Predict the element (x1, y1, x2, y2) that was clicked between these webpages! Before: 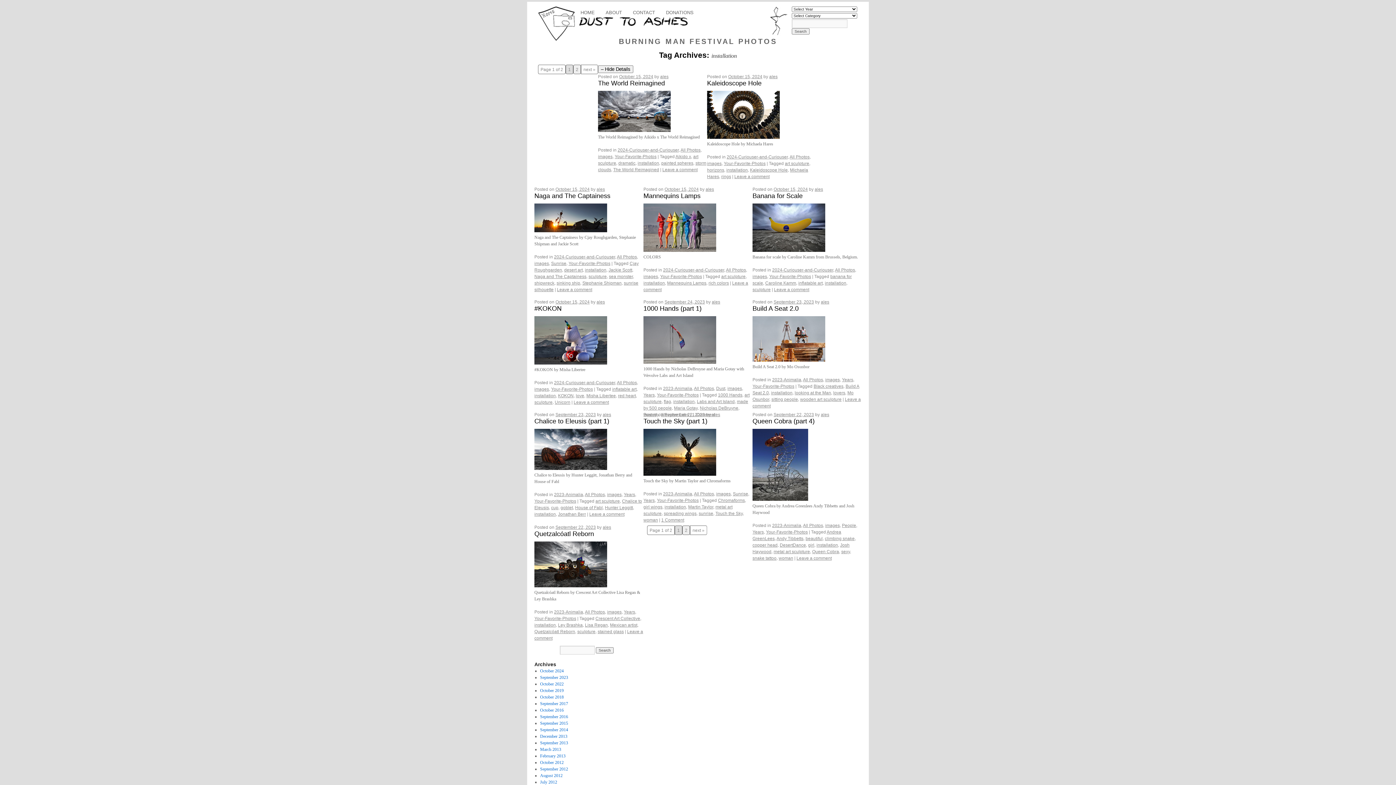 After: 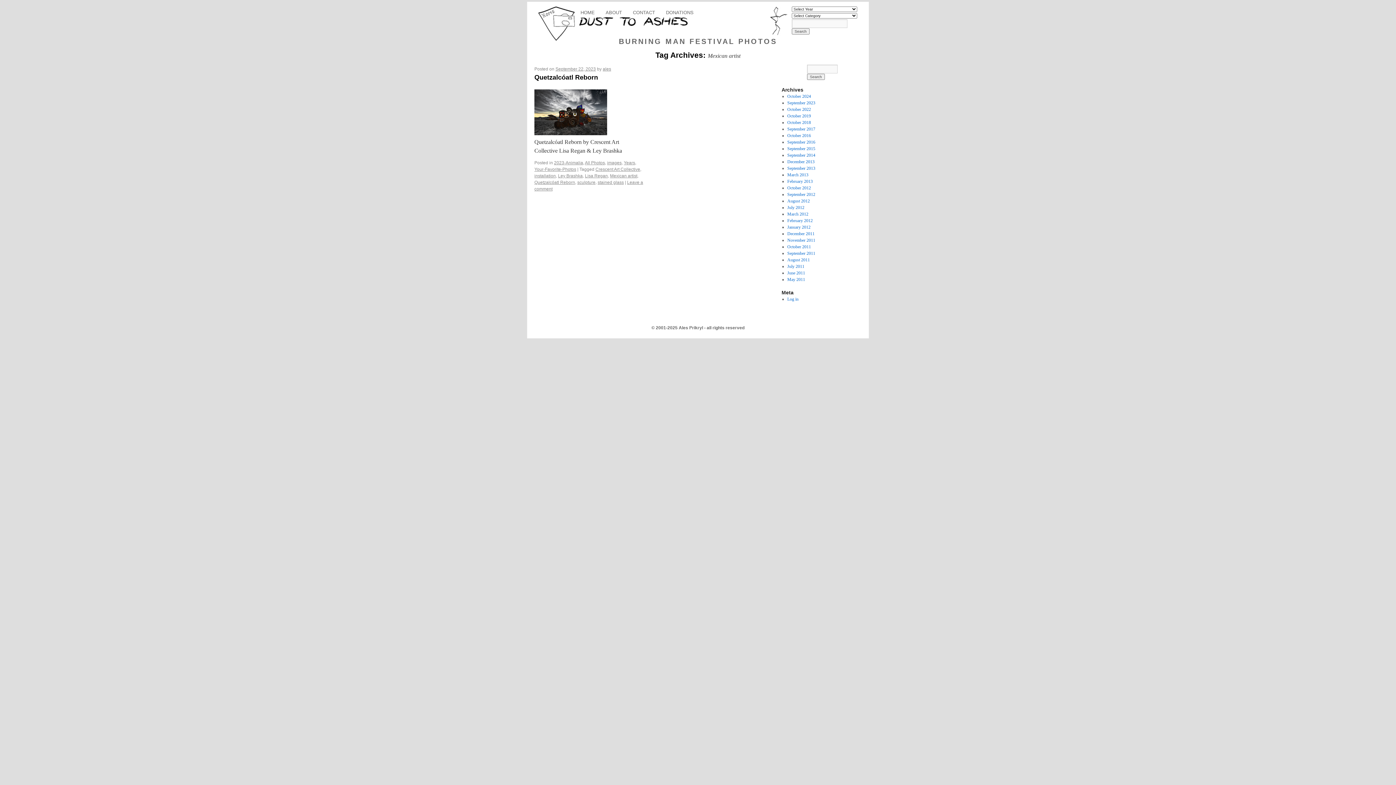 Action: label: Mexican artist bbox: (610, 622, 637, 627)